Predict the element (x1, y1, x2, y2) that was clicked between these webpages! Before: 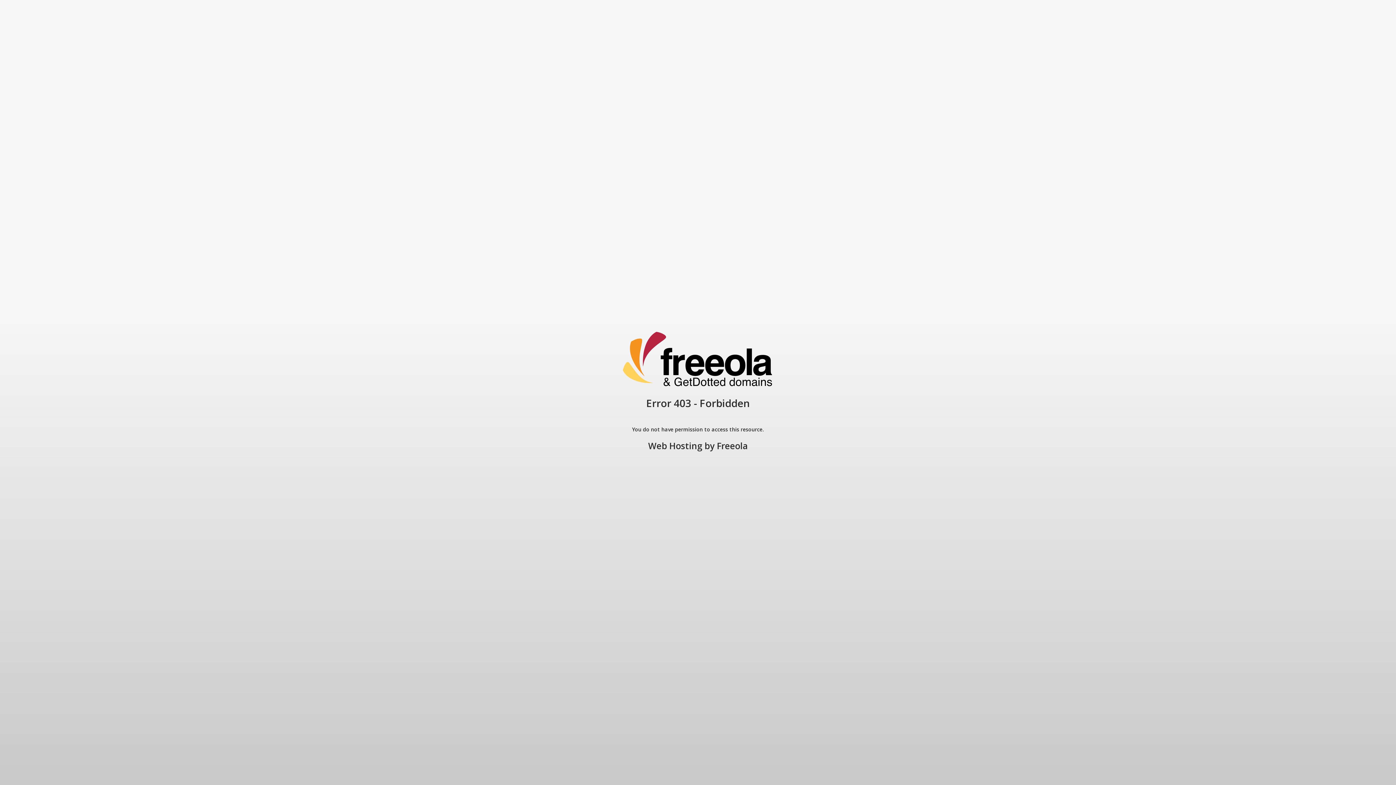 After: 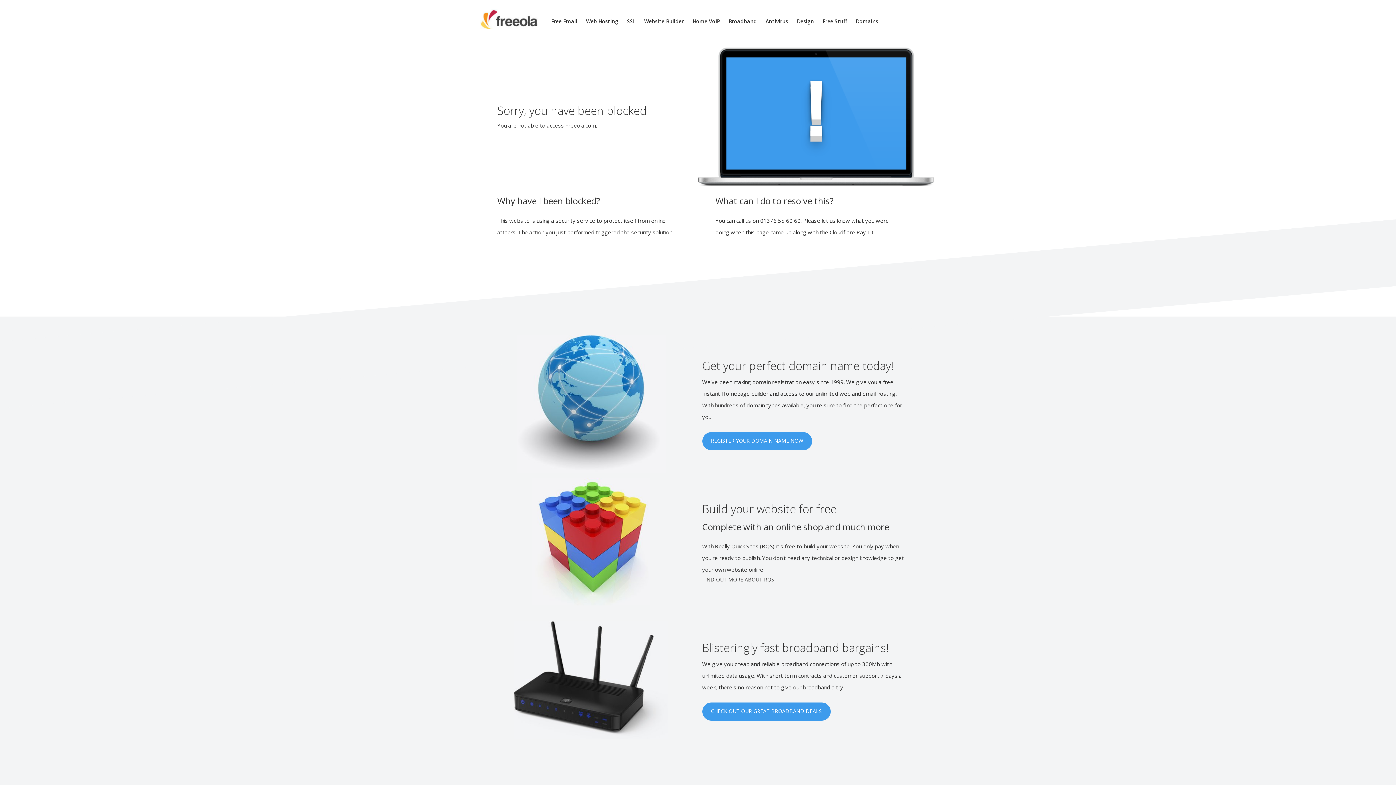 Action: bbox: (717, 440, 748, 452) label: Freeola